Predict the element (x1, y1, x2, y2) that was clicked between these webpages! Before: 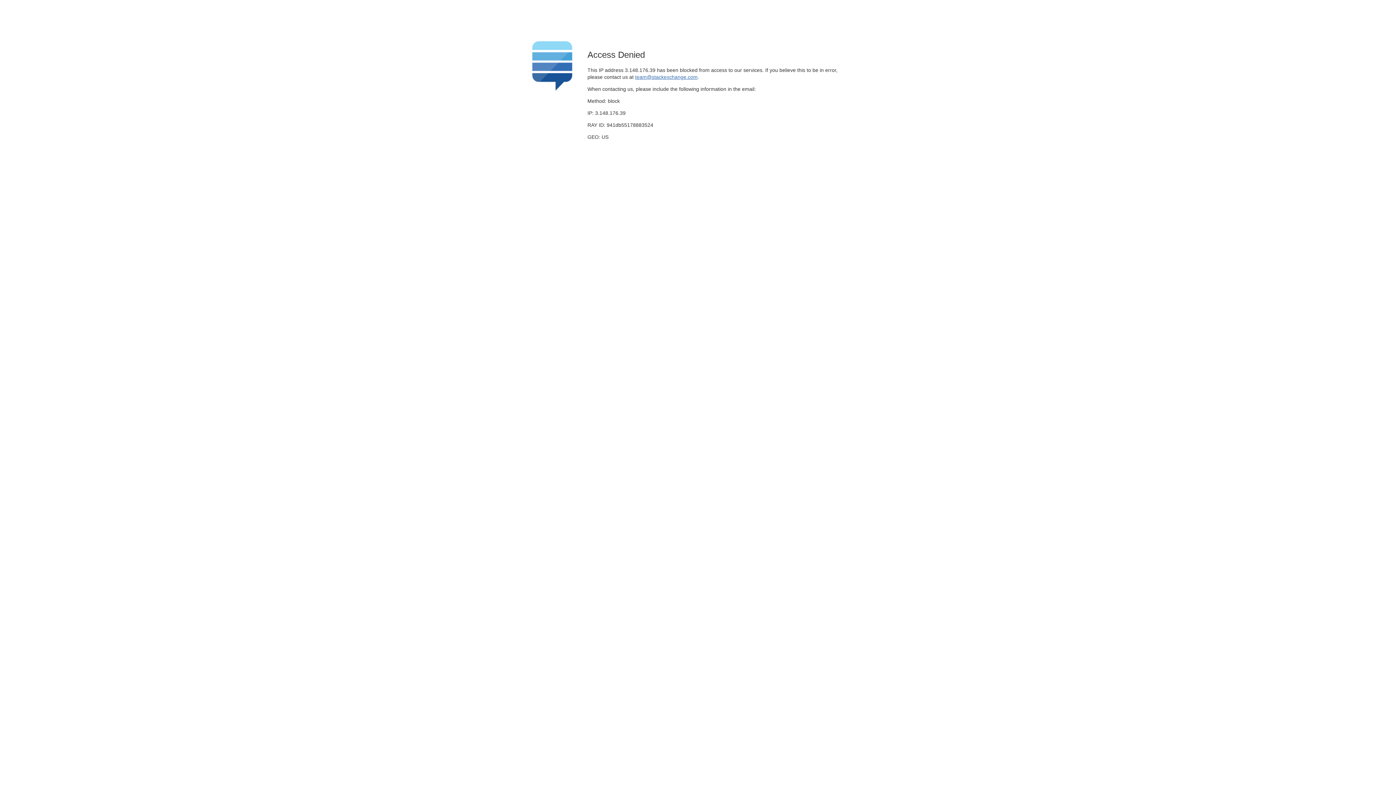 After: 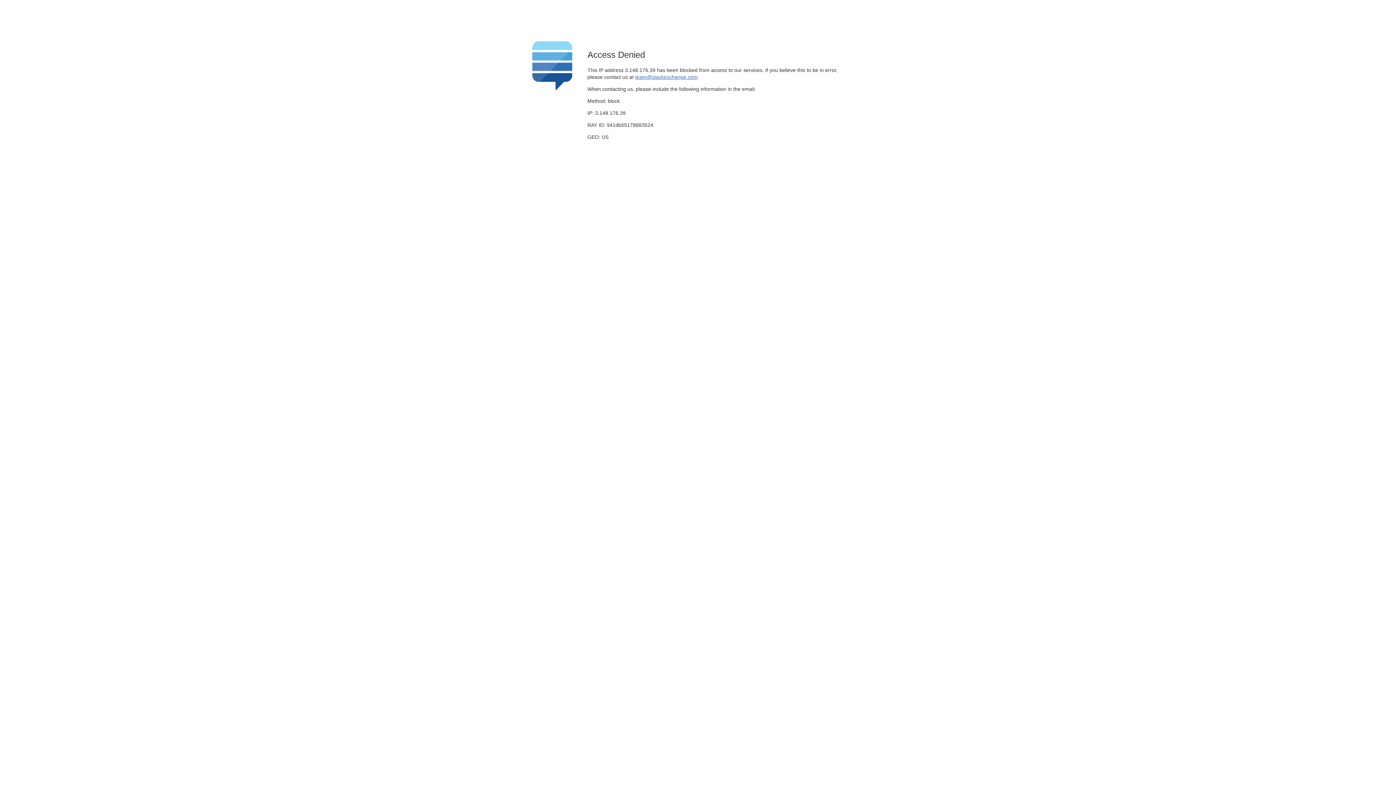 Action: bbox: (635, 74, 697, 79) label: team@stackexchange.com